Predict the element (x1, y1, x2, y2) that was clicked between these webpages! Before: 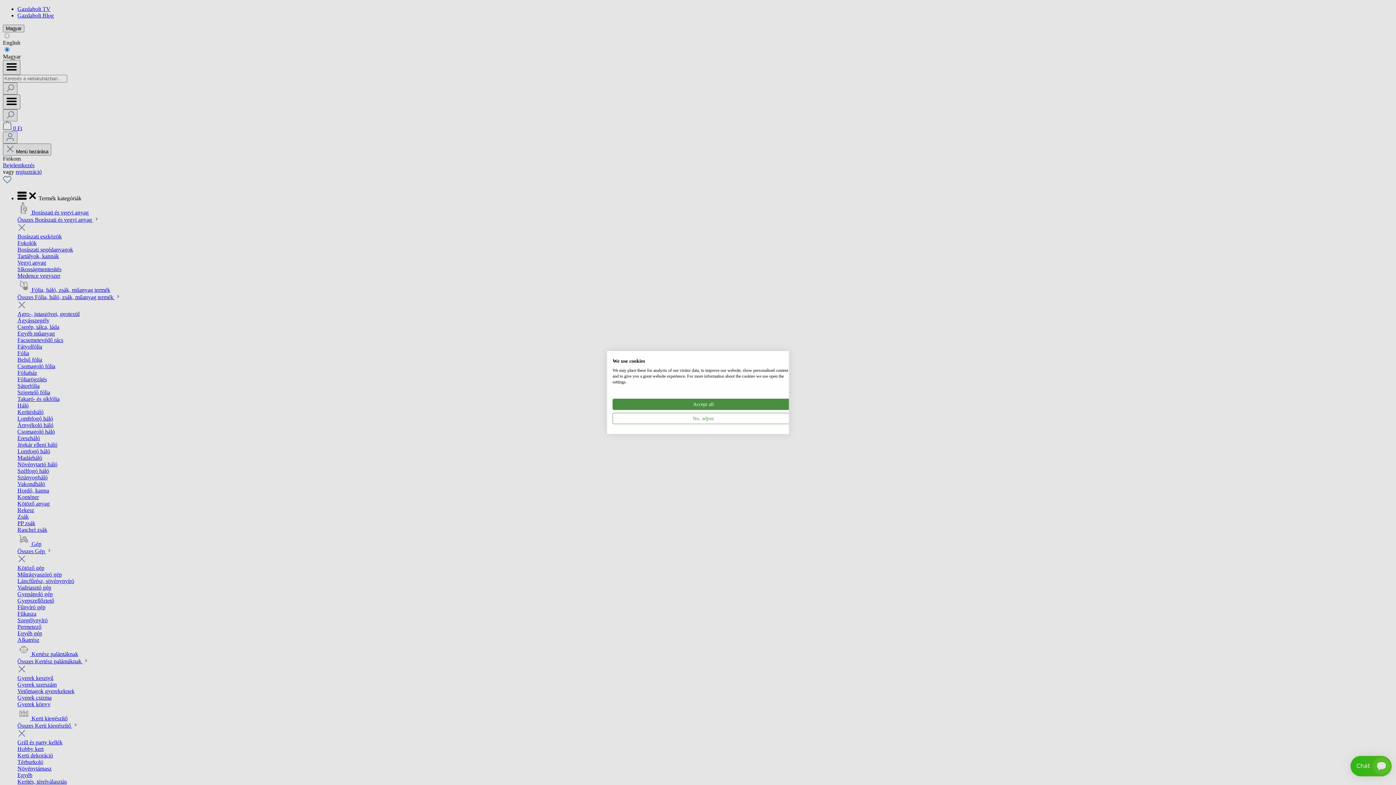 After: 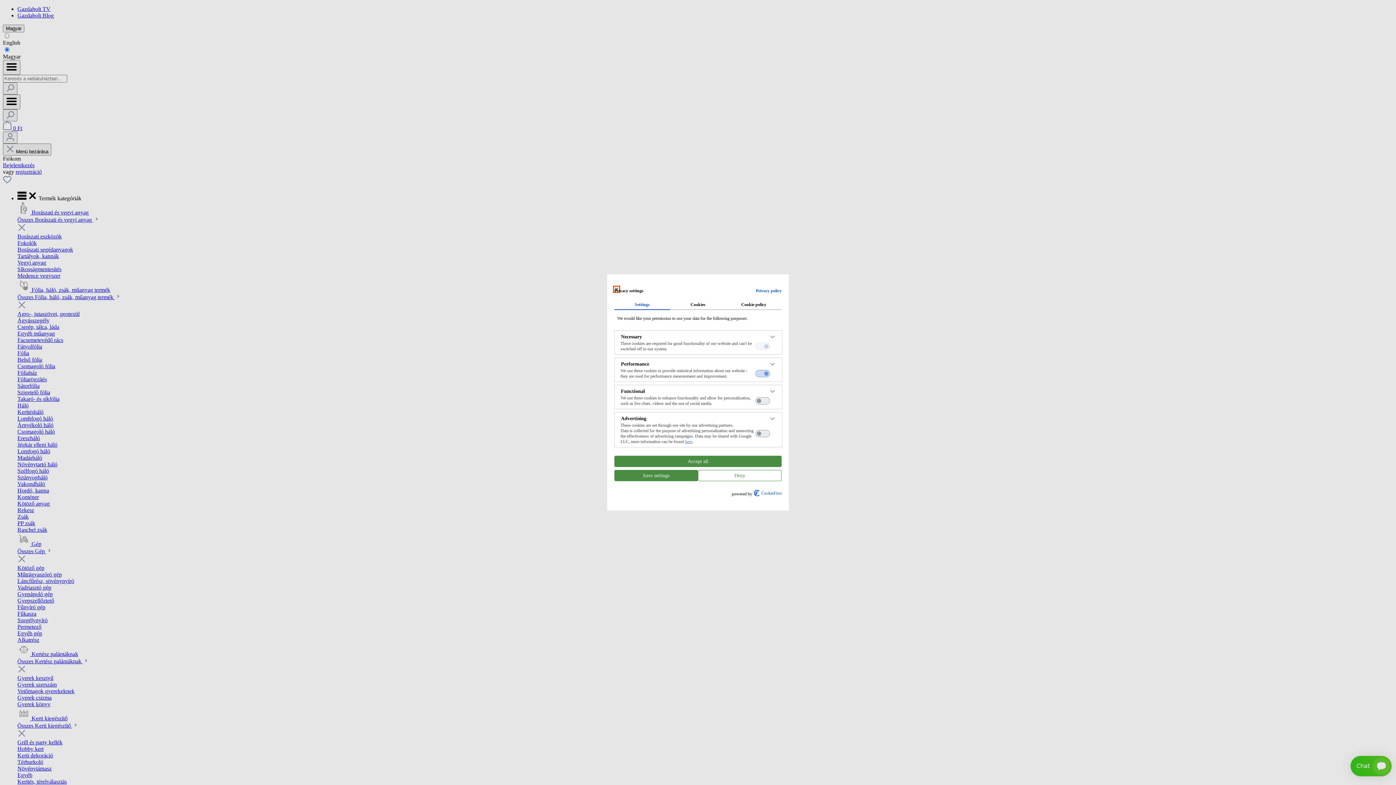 Action: label: Adjust cookie preferences bbox: (612, 413, 794, 424)